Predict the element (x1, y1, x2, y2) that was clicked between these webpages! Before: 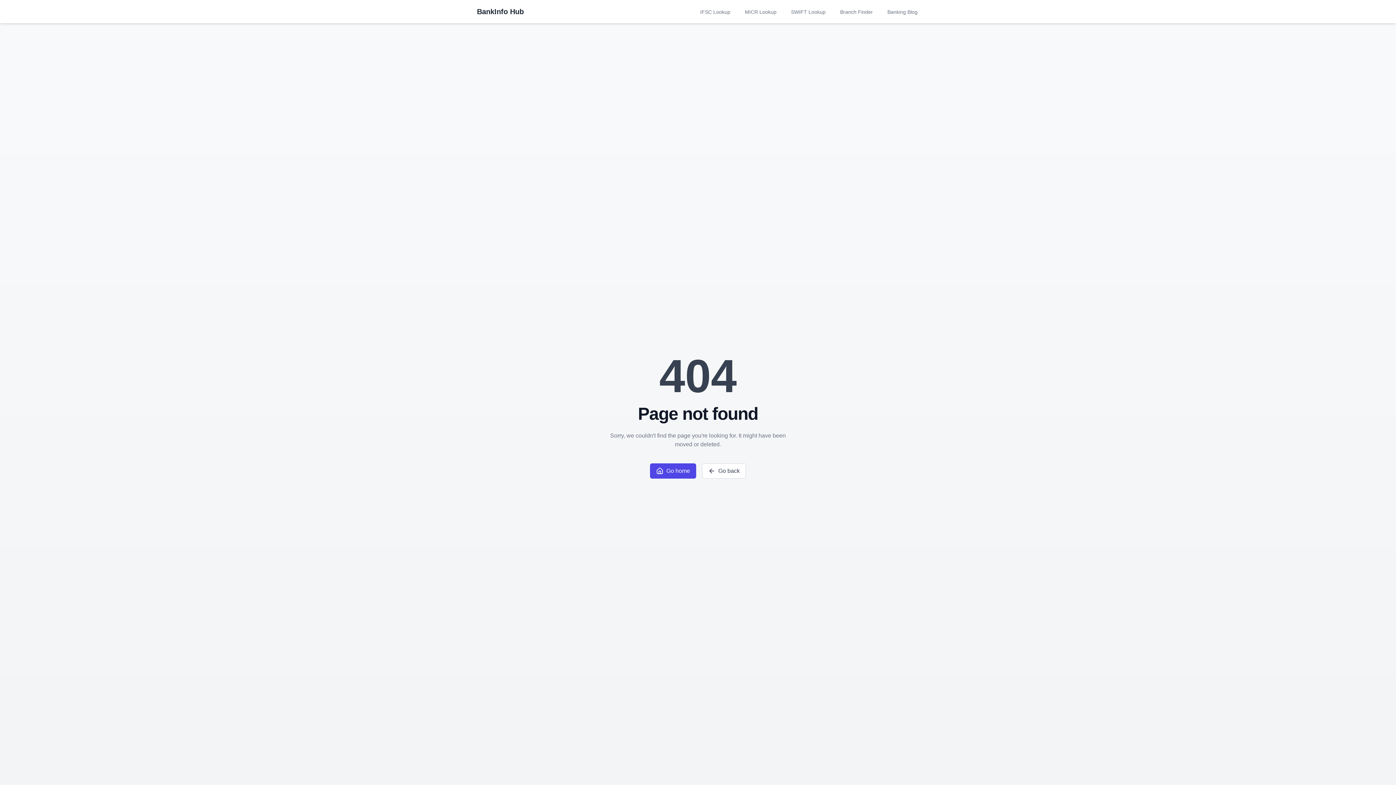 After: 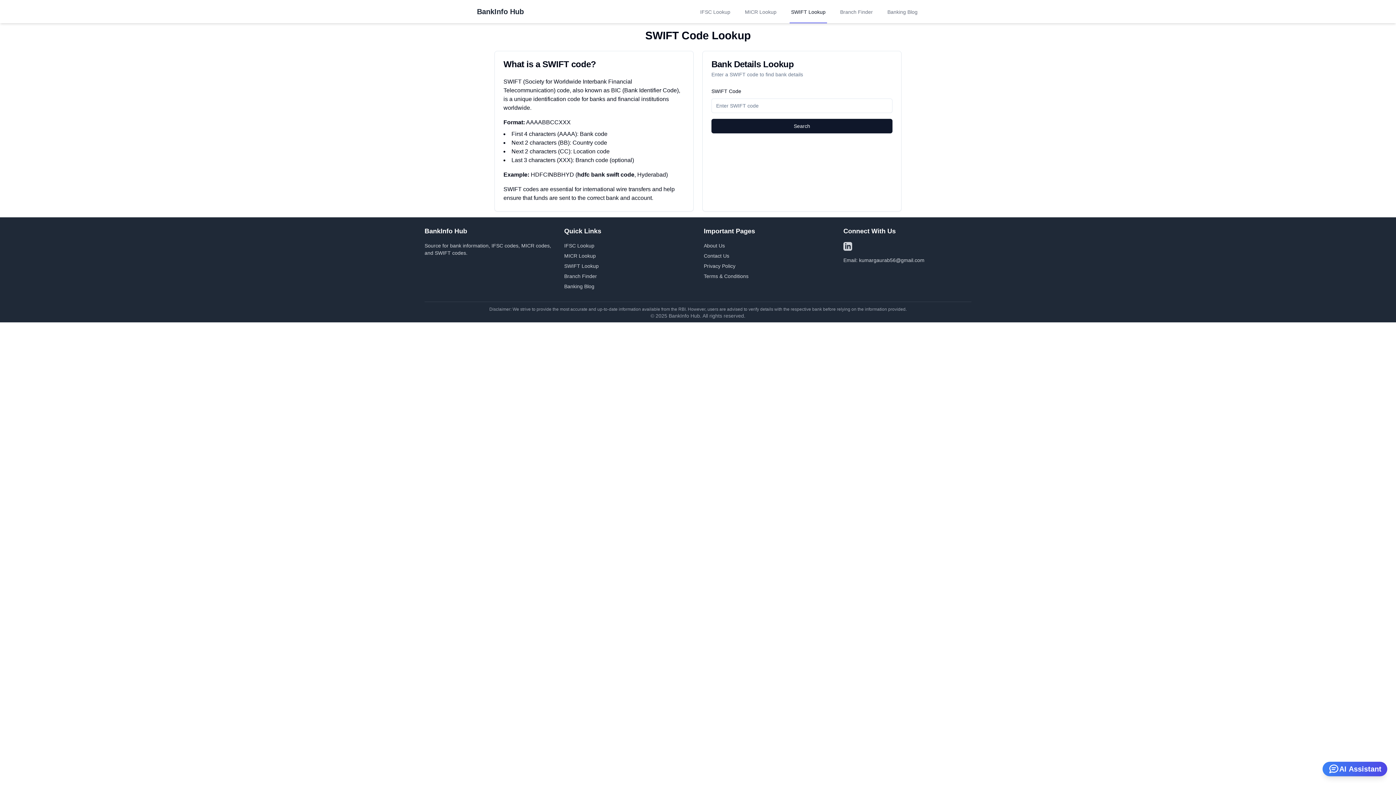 Action: label: SWIFT Lookup bbox: (789, 0, 827, 23)